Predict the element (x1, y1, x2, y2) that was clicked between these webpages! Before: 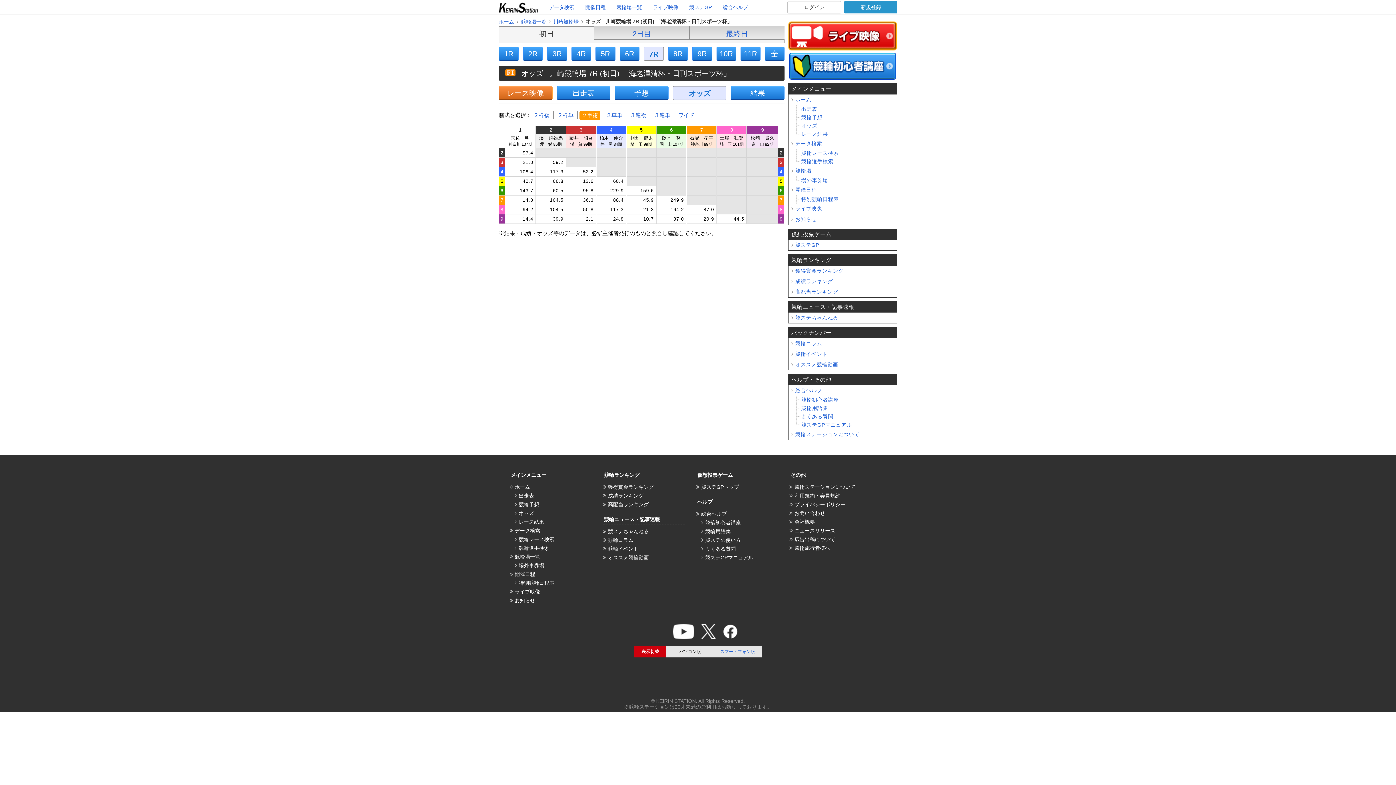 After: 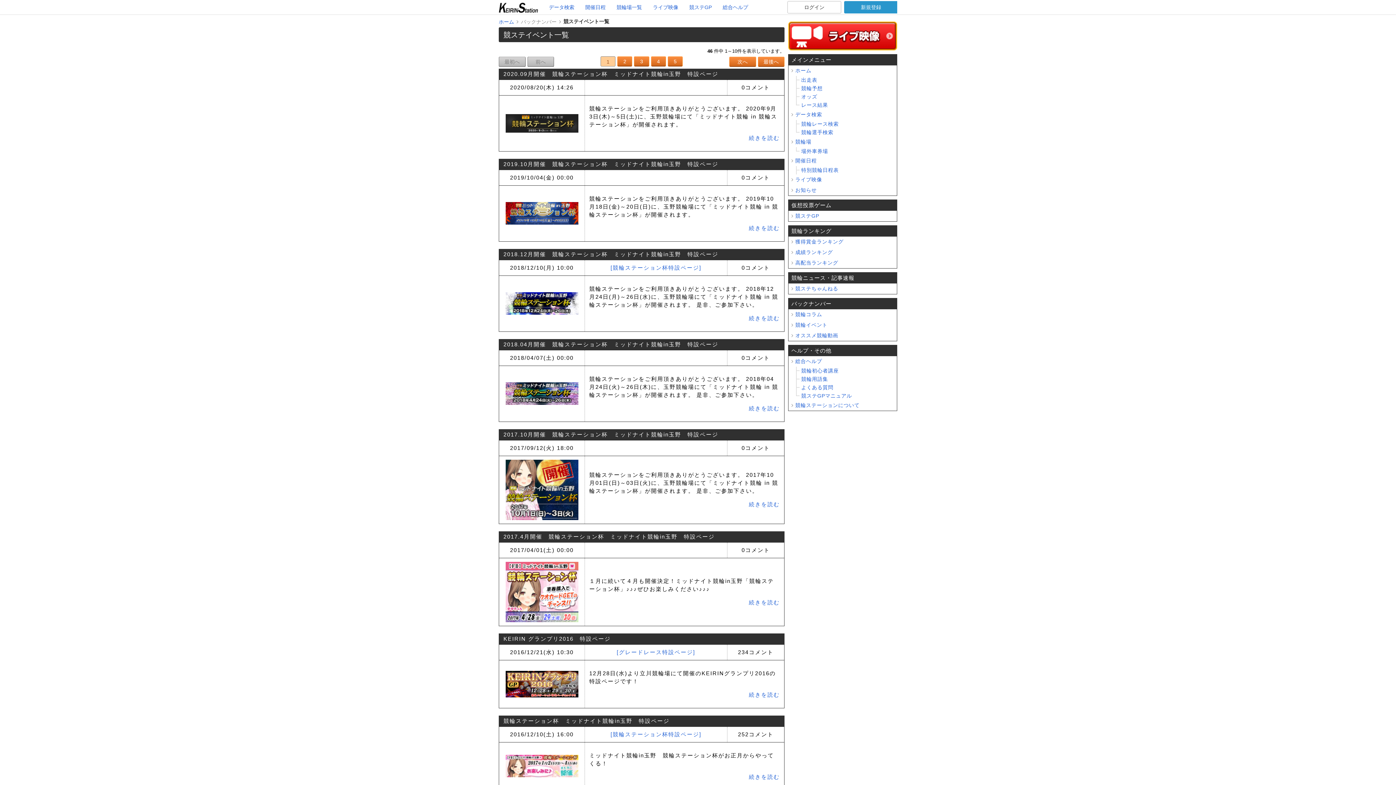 Action: bbox: (788, 349, 897, 359) label: 競輪イベント